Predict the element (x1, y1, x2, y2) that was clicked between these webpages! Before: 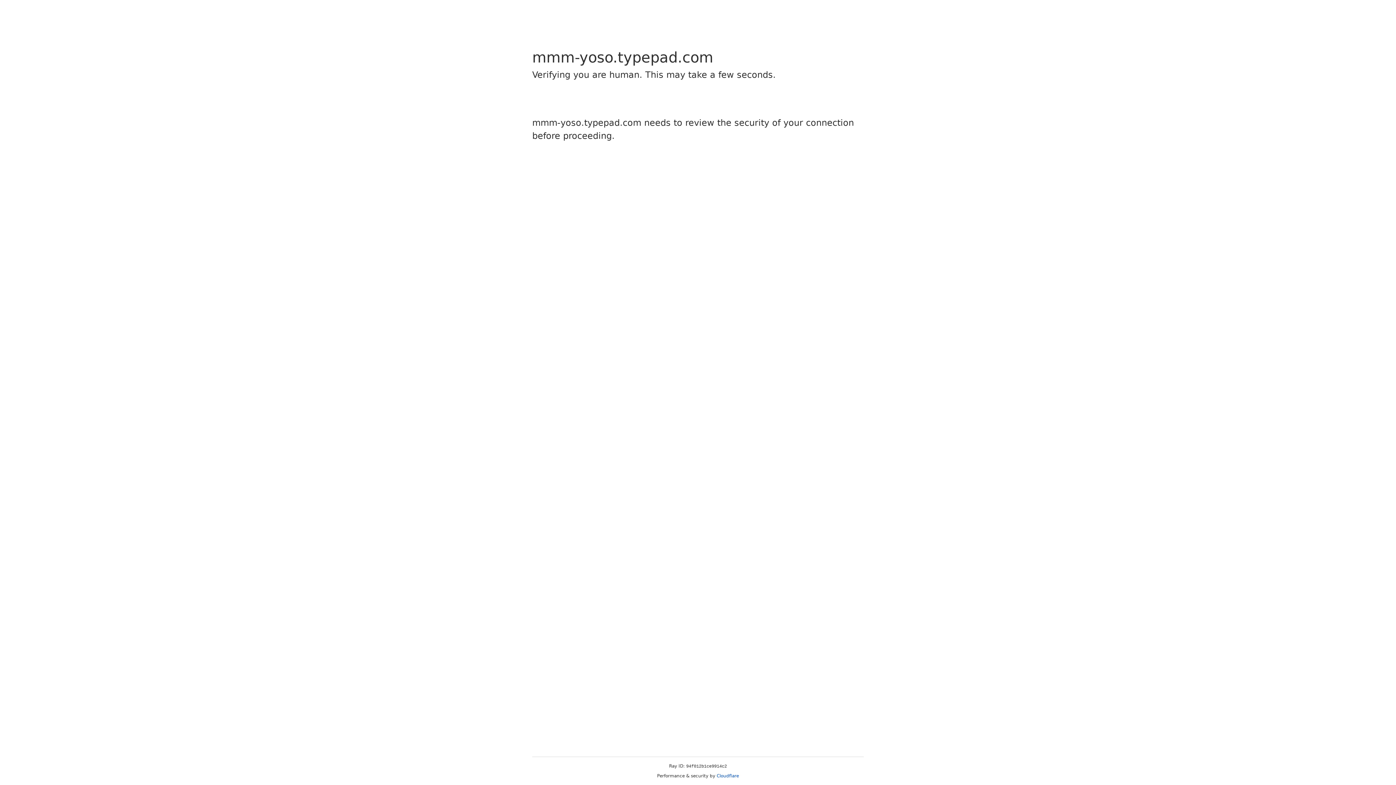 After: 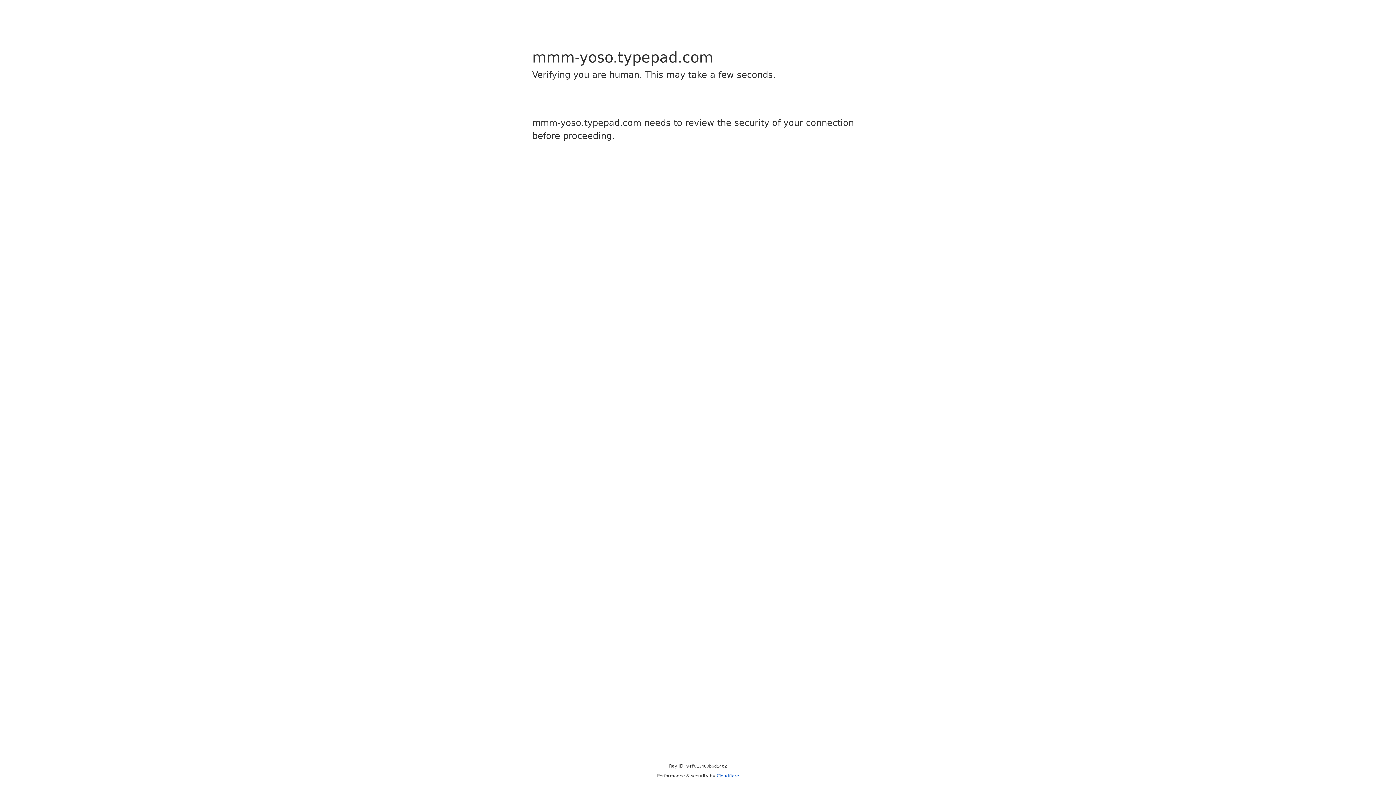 Action: label: Cloudflare bbox: (716, 773, 739, 778)